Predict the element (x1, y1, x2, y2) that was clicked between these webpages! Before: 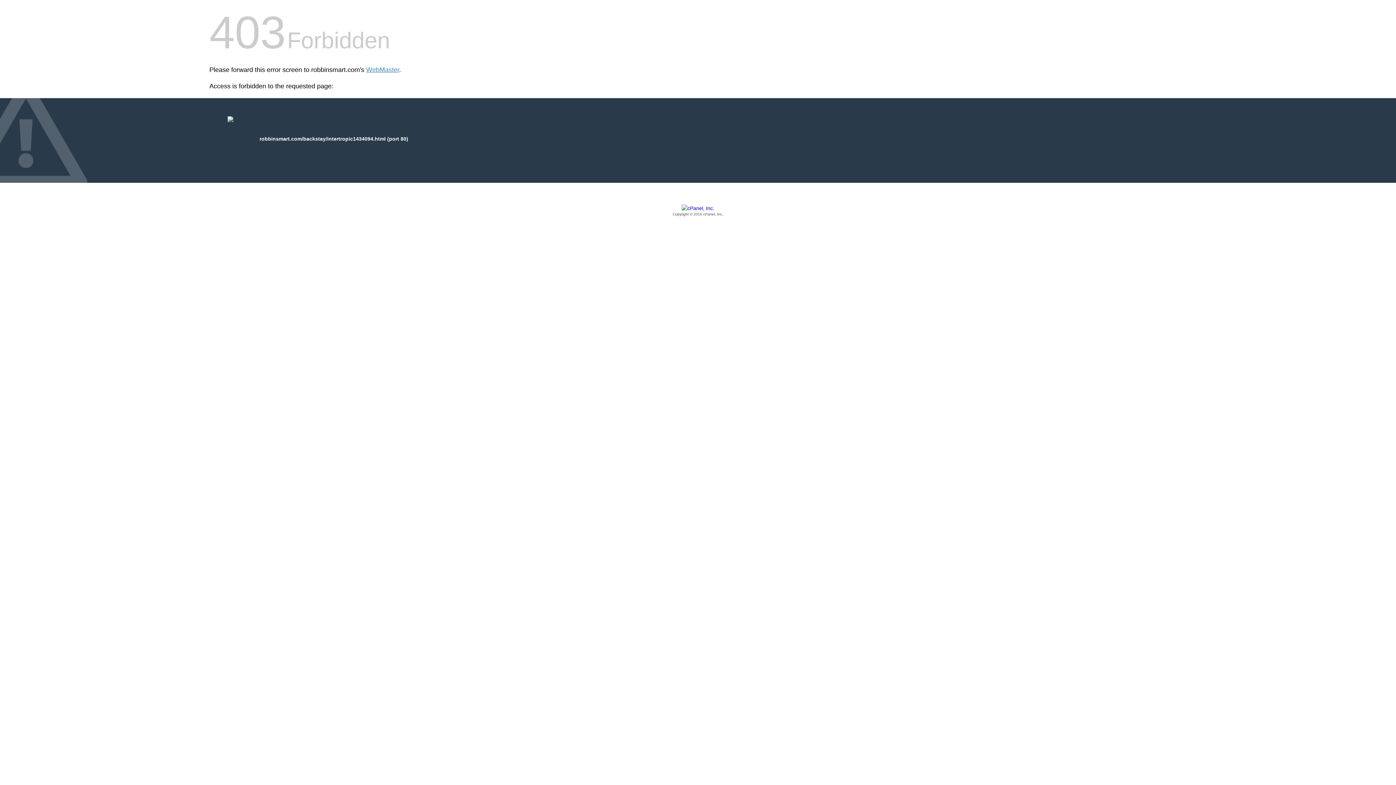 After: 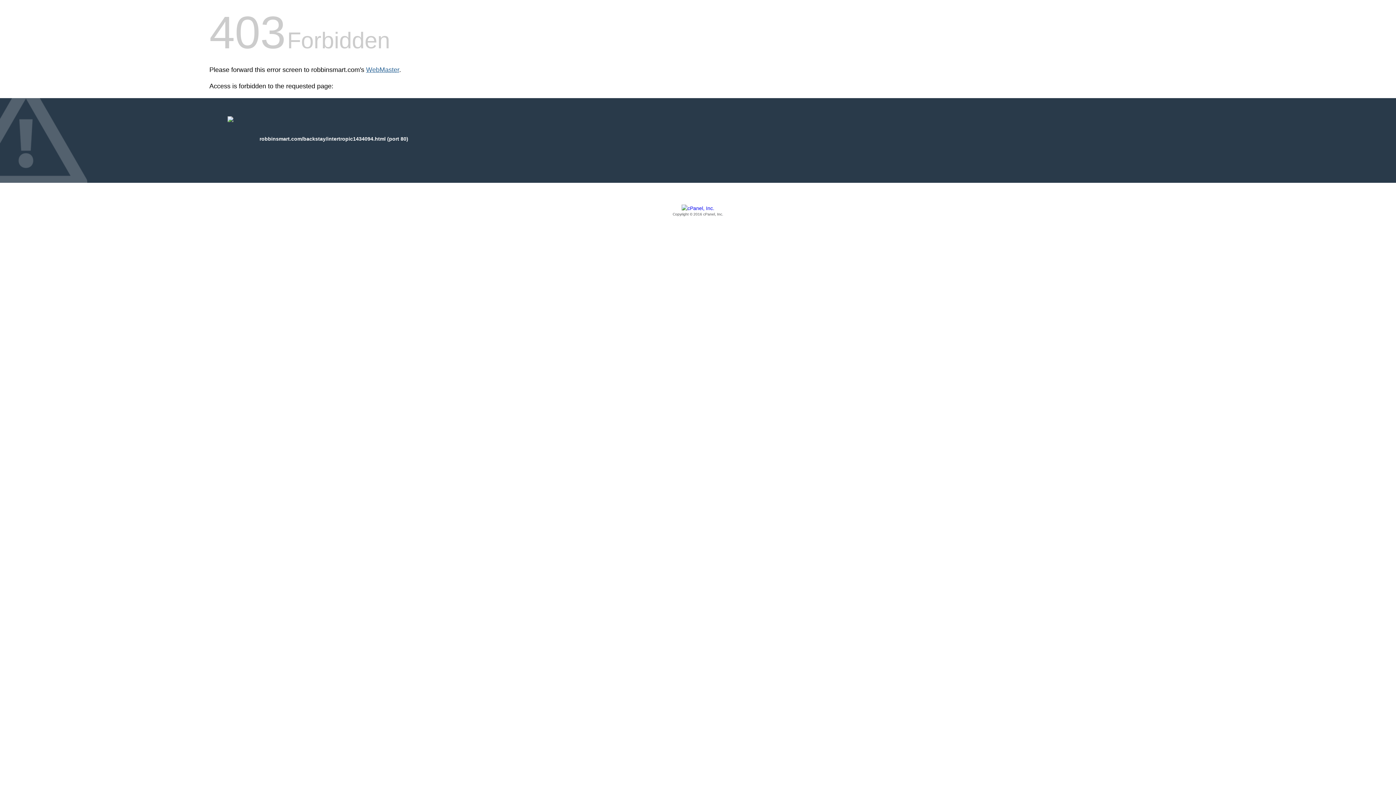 Action: bbox: (366, 66, 399, 73) label: WebMaster